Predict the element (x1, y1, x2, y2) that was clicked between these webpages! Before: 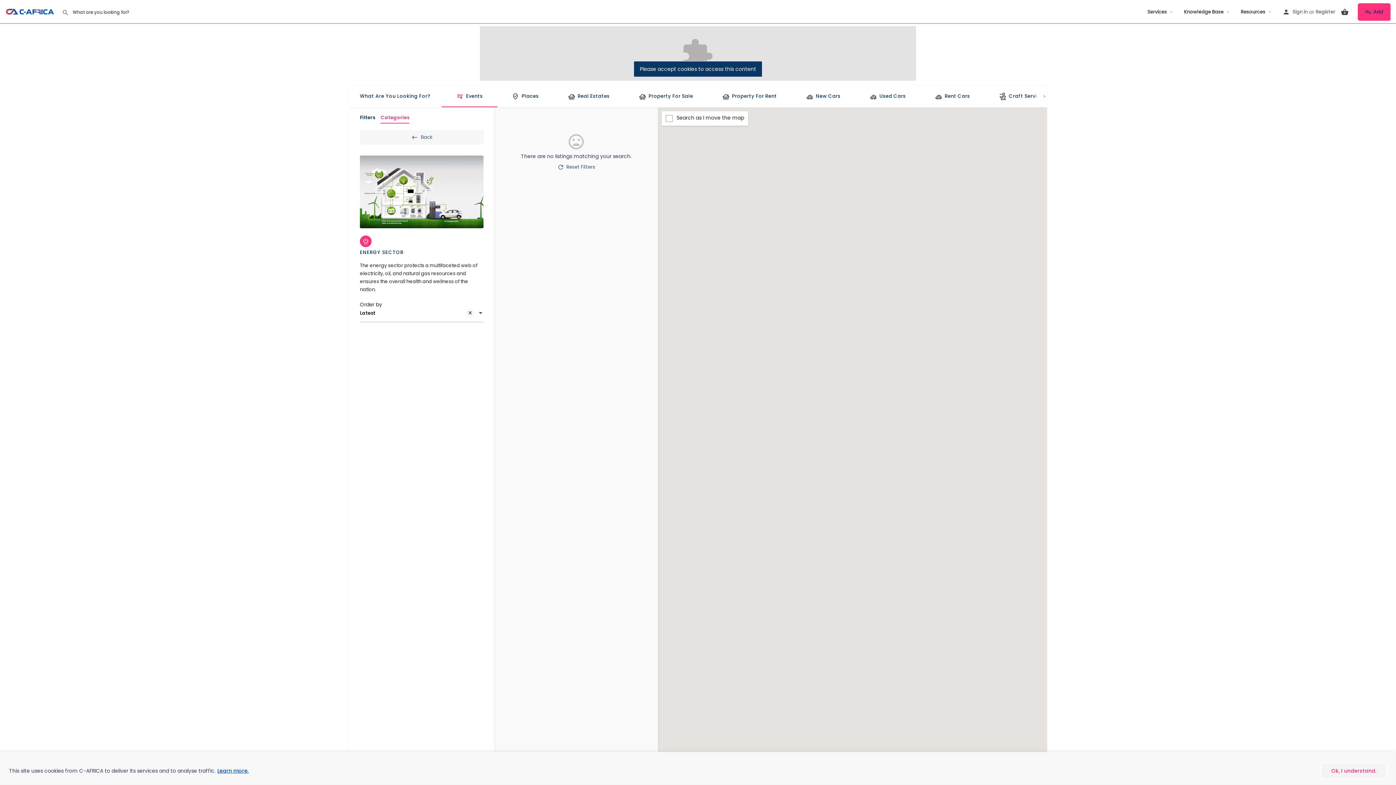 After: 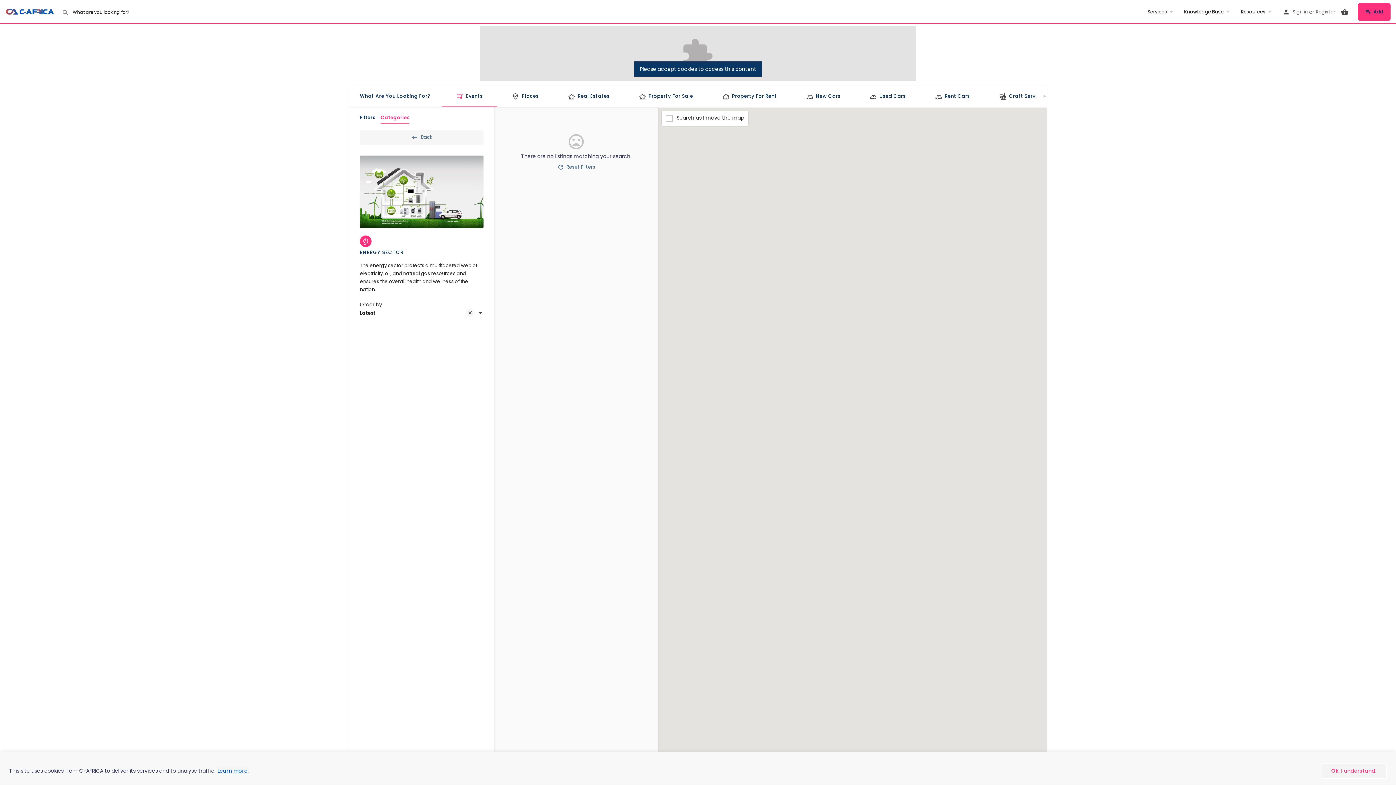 Action: label: Categories bbox: (380, 114, 409, 123)